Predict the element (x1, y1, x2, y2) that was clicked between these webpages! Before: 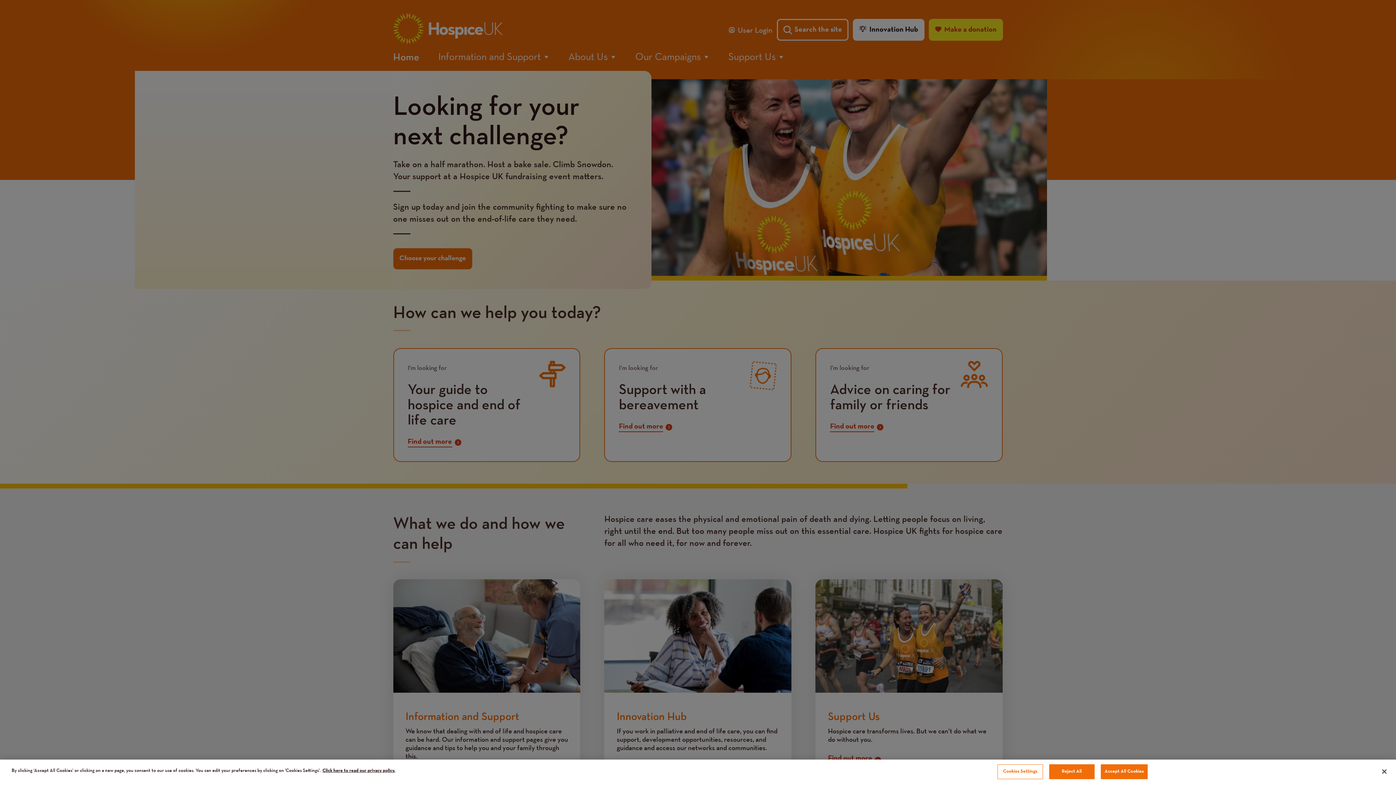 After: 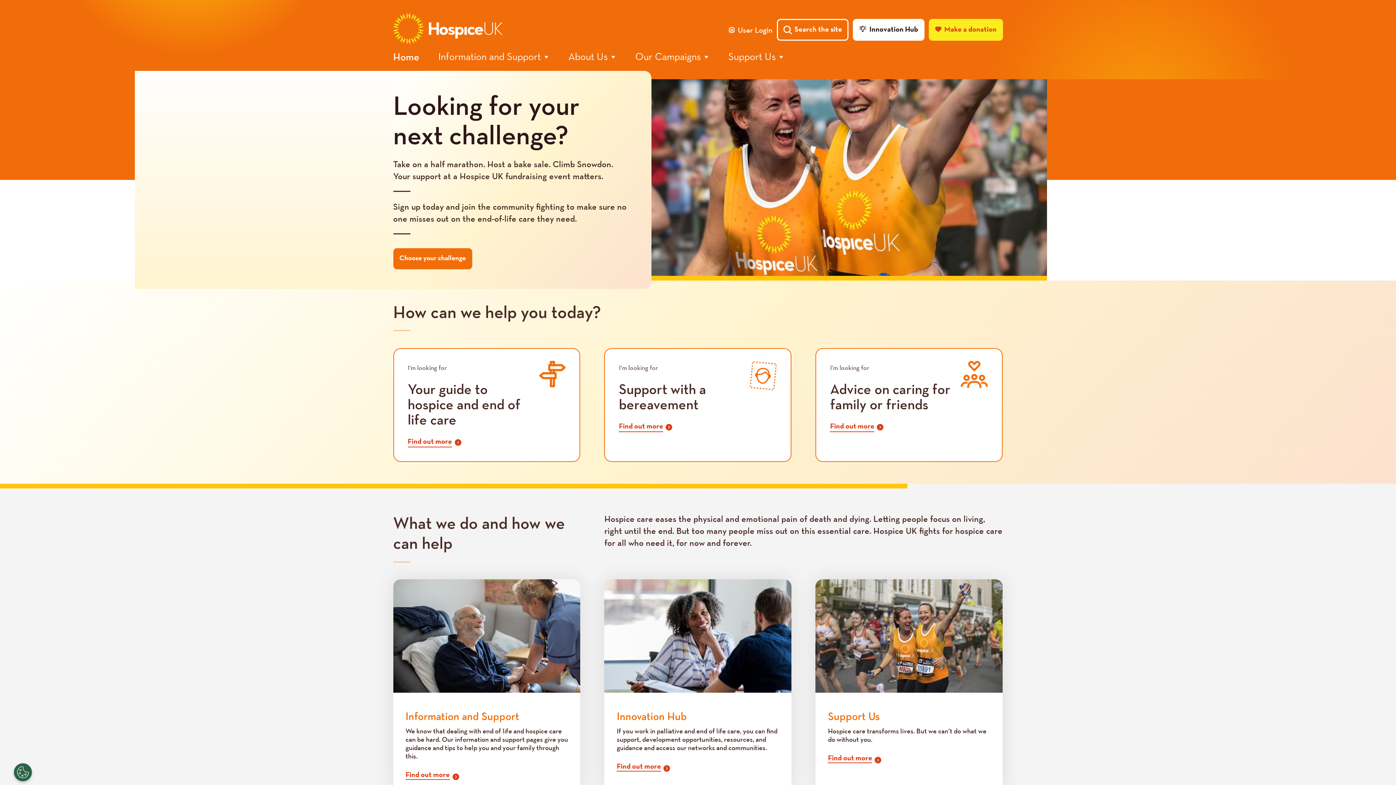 Action: bbox: (1049, 764, 1094, 779) label: Reject All